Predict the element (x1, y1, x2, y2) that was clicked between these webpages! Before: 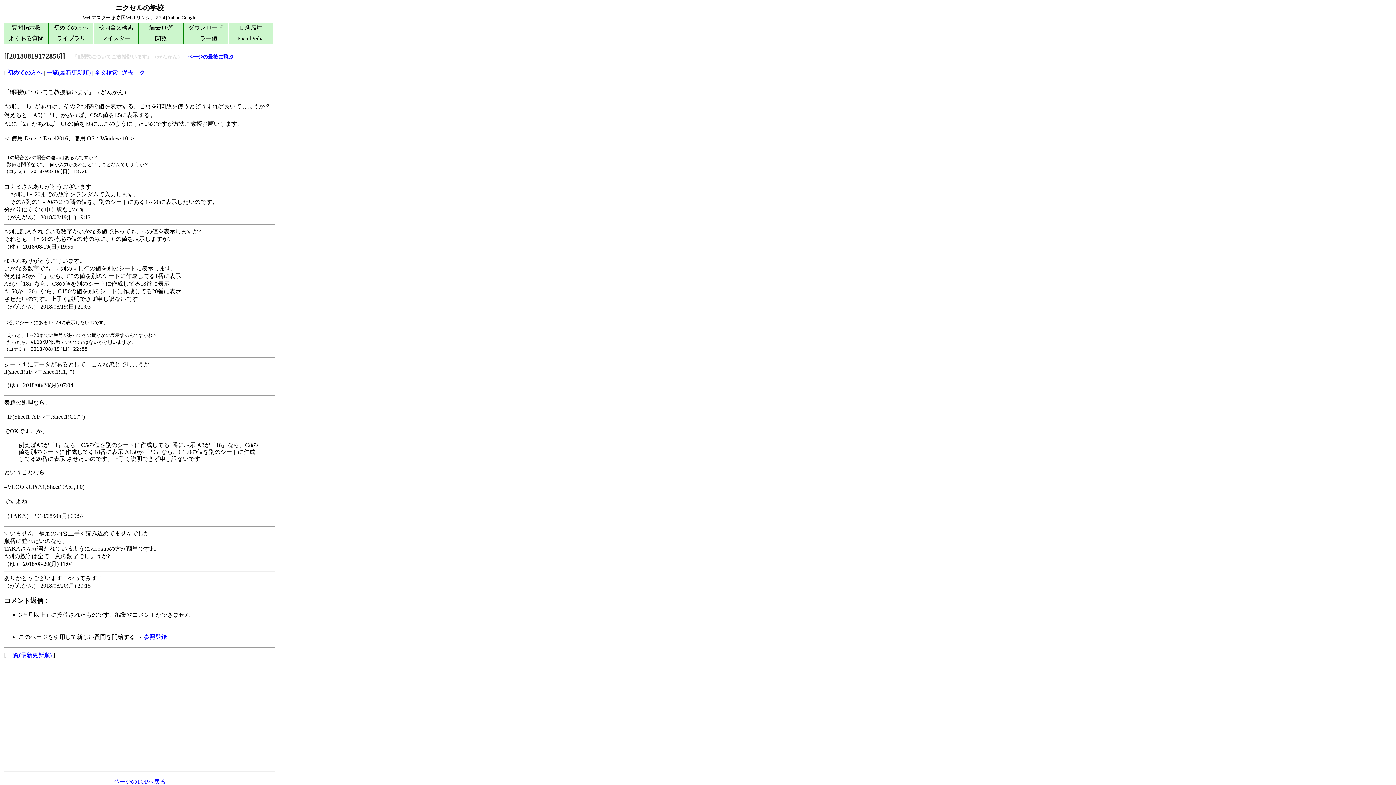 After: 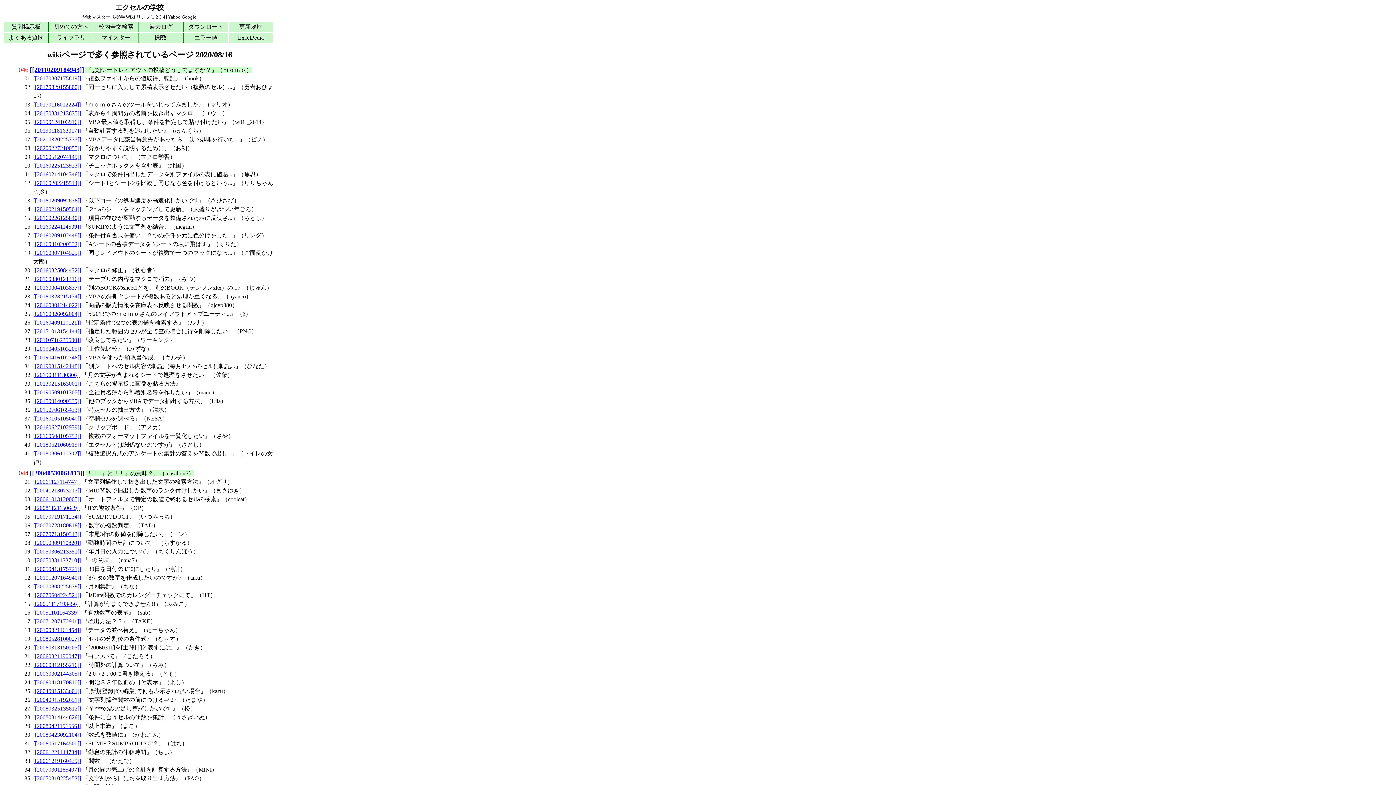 Action: bbox: (111, 14, 135, 20) label: 多参照Wiki